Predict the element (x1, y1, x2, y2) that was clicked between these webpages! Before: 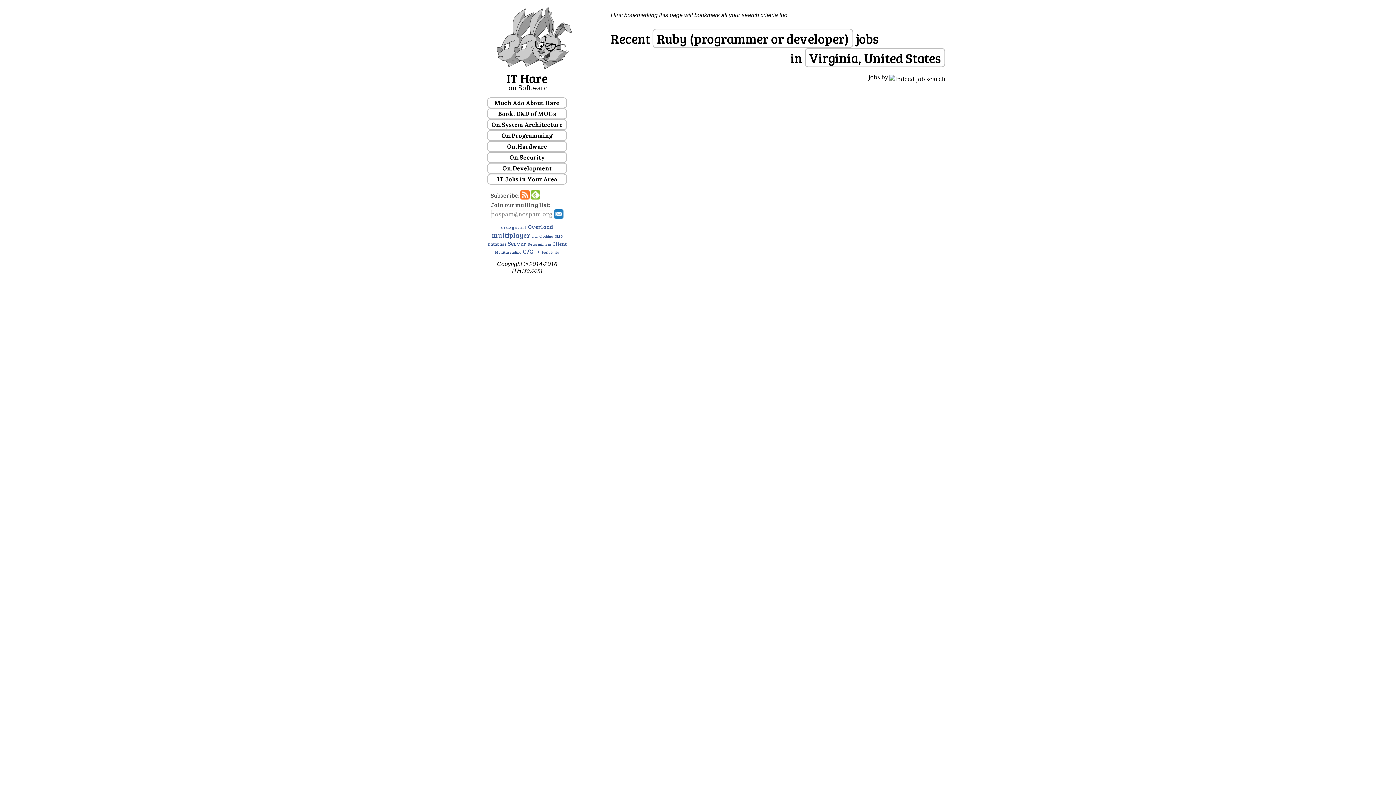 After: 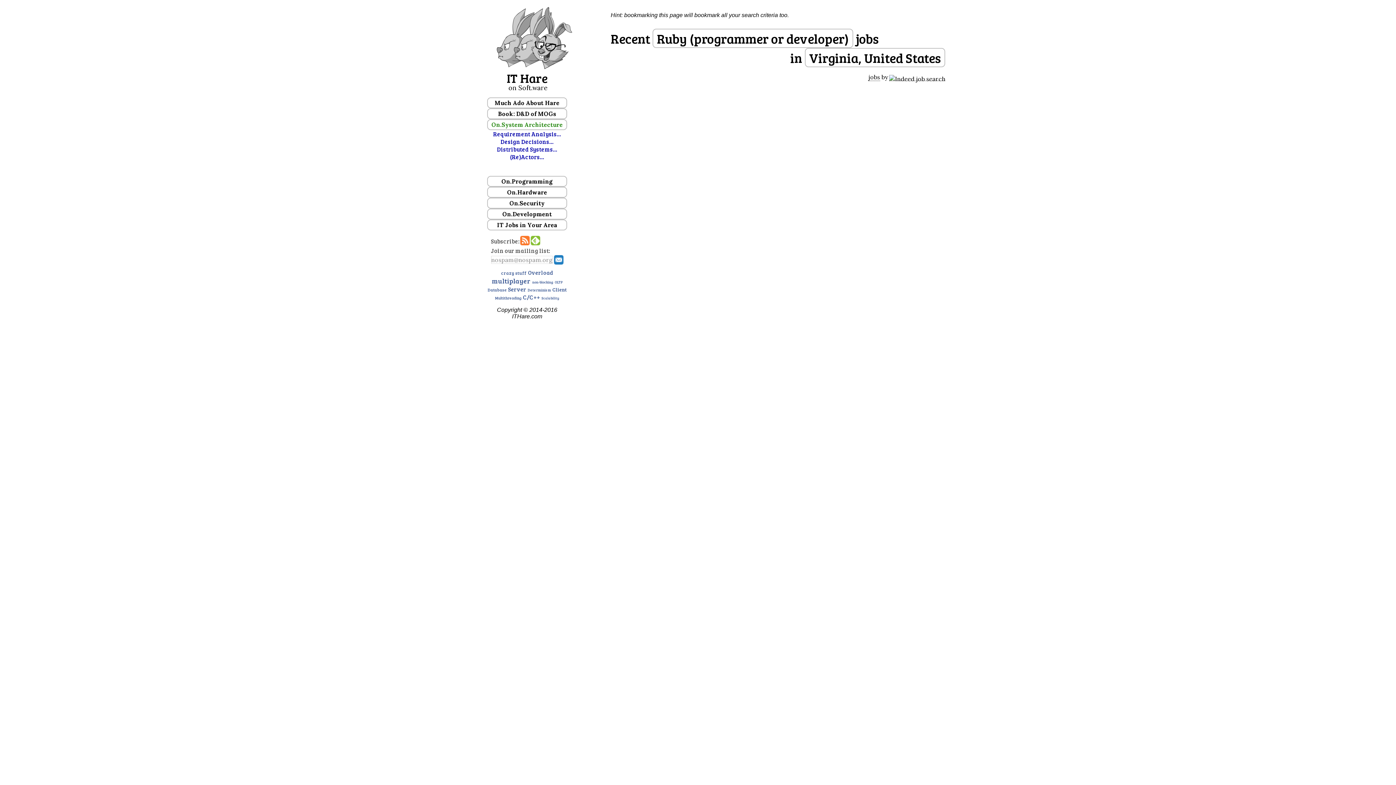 Action: bbox: (487, 119, 567, 130) label: On.System Architecture